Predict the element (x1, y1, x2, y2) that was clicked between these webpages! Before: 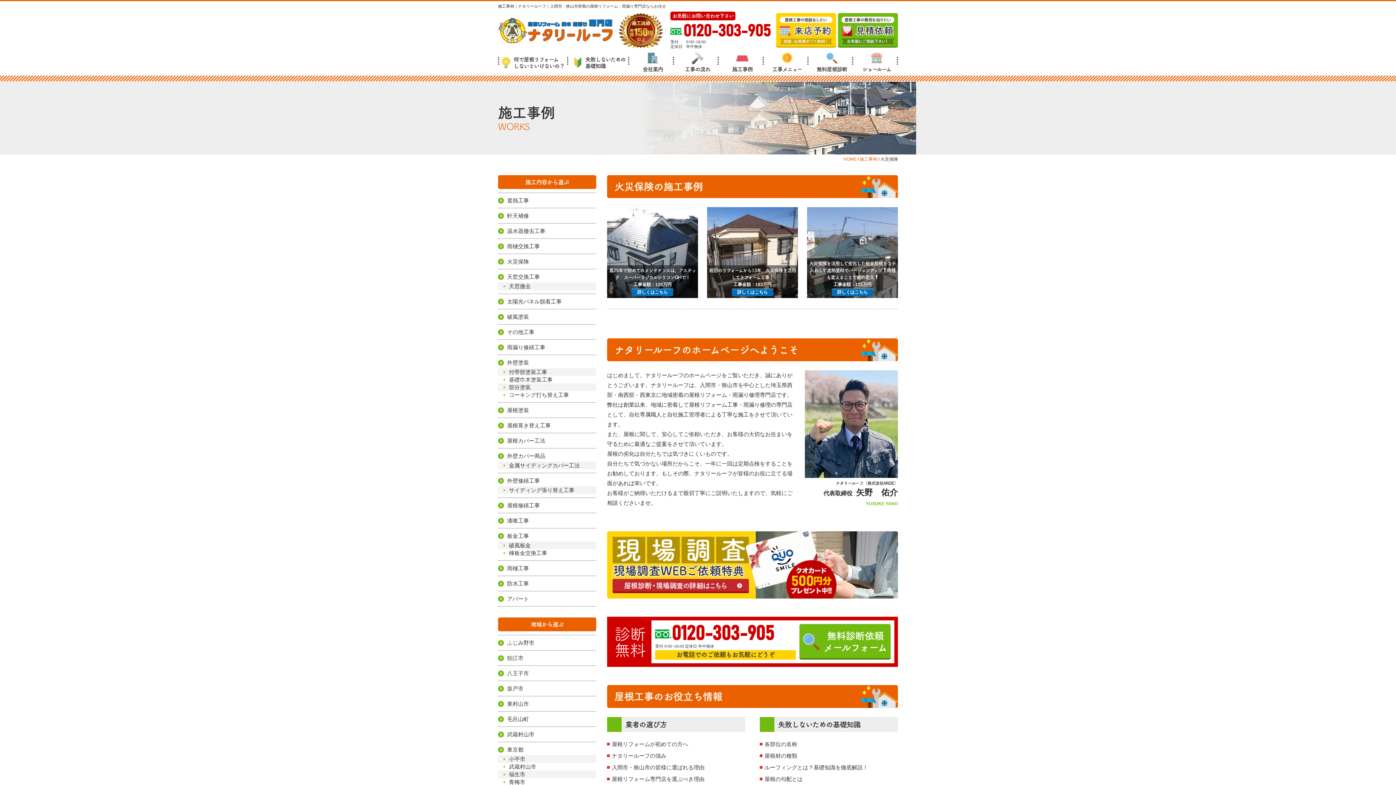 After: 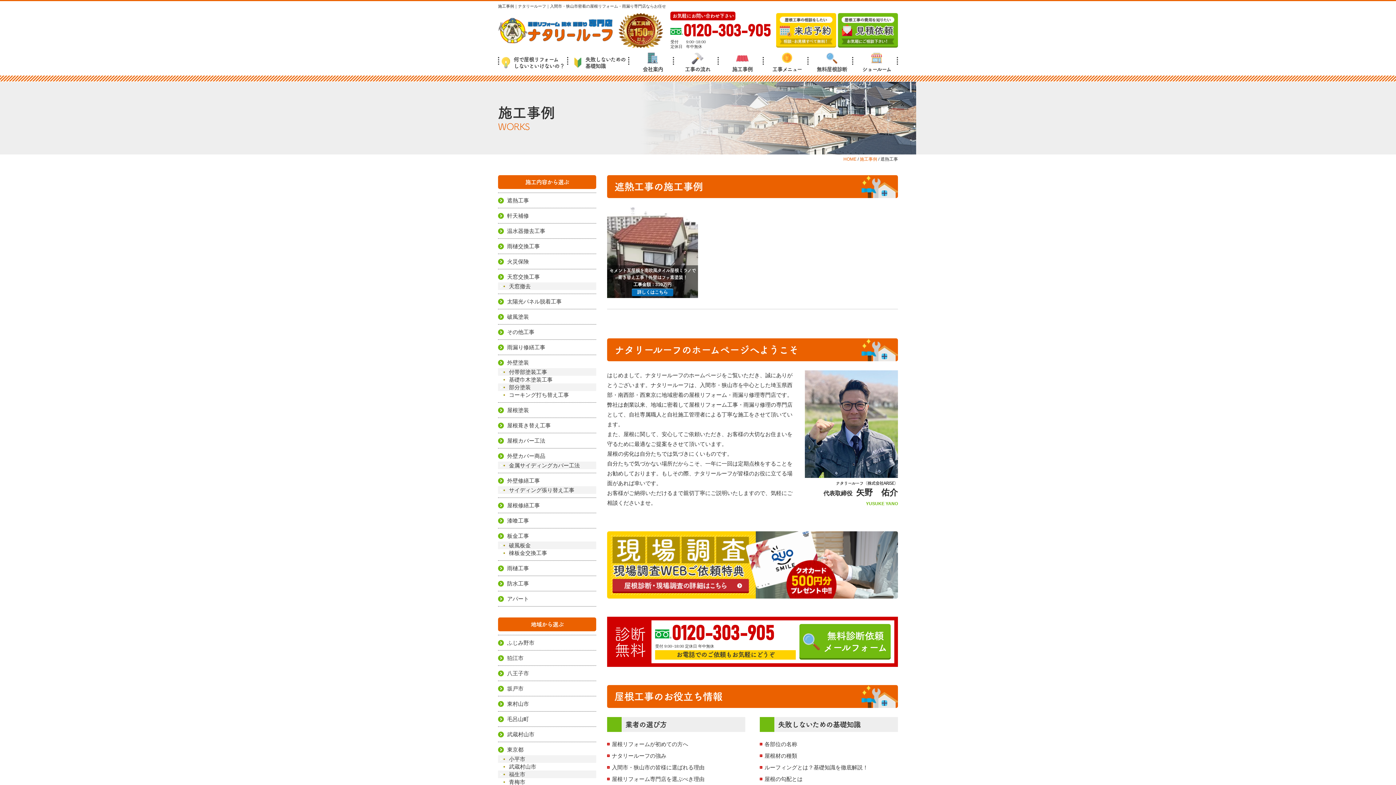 Action: label: 遮熱工事 bbox: (498, 196, 596, 204)